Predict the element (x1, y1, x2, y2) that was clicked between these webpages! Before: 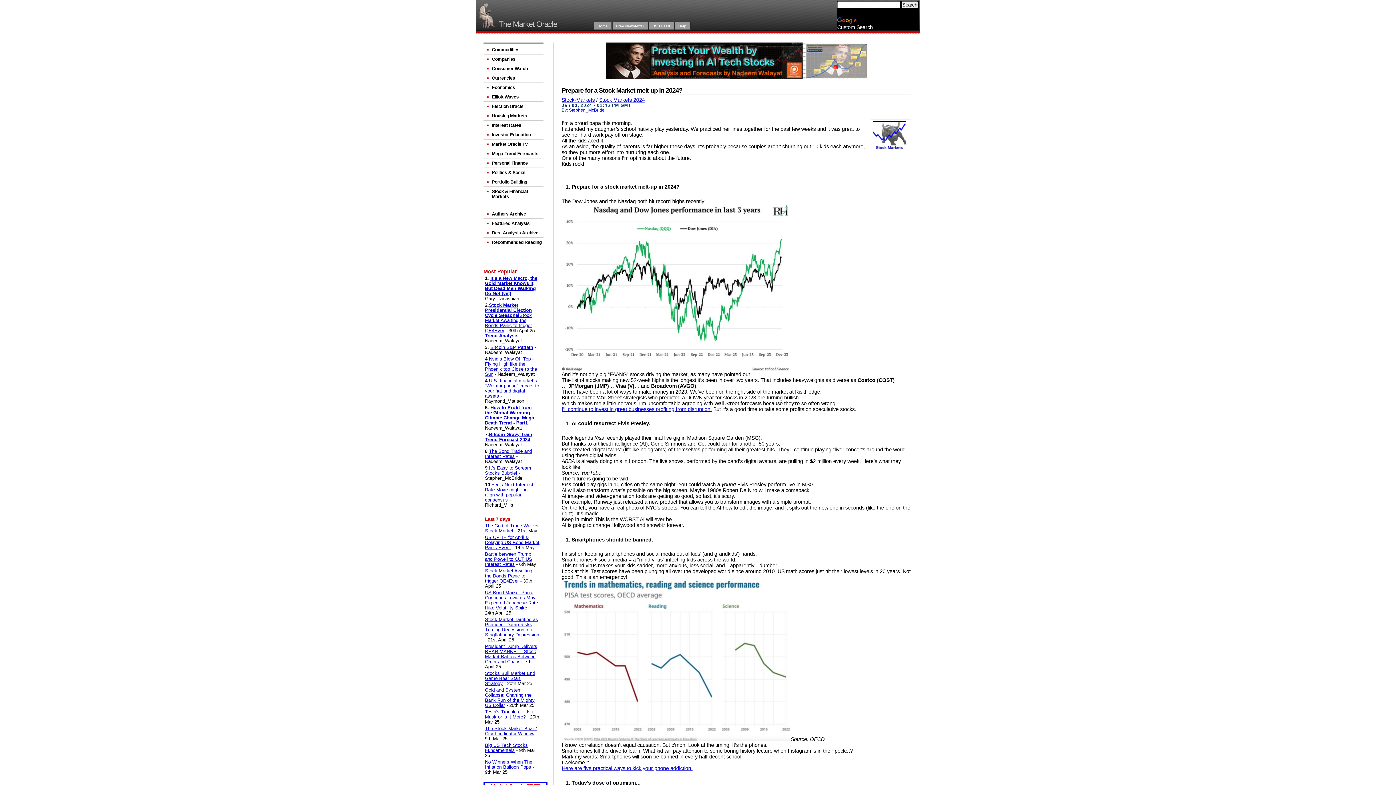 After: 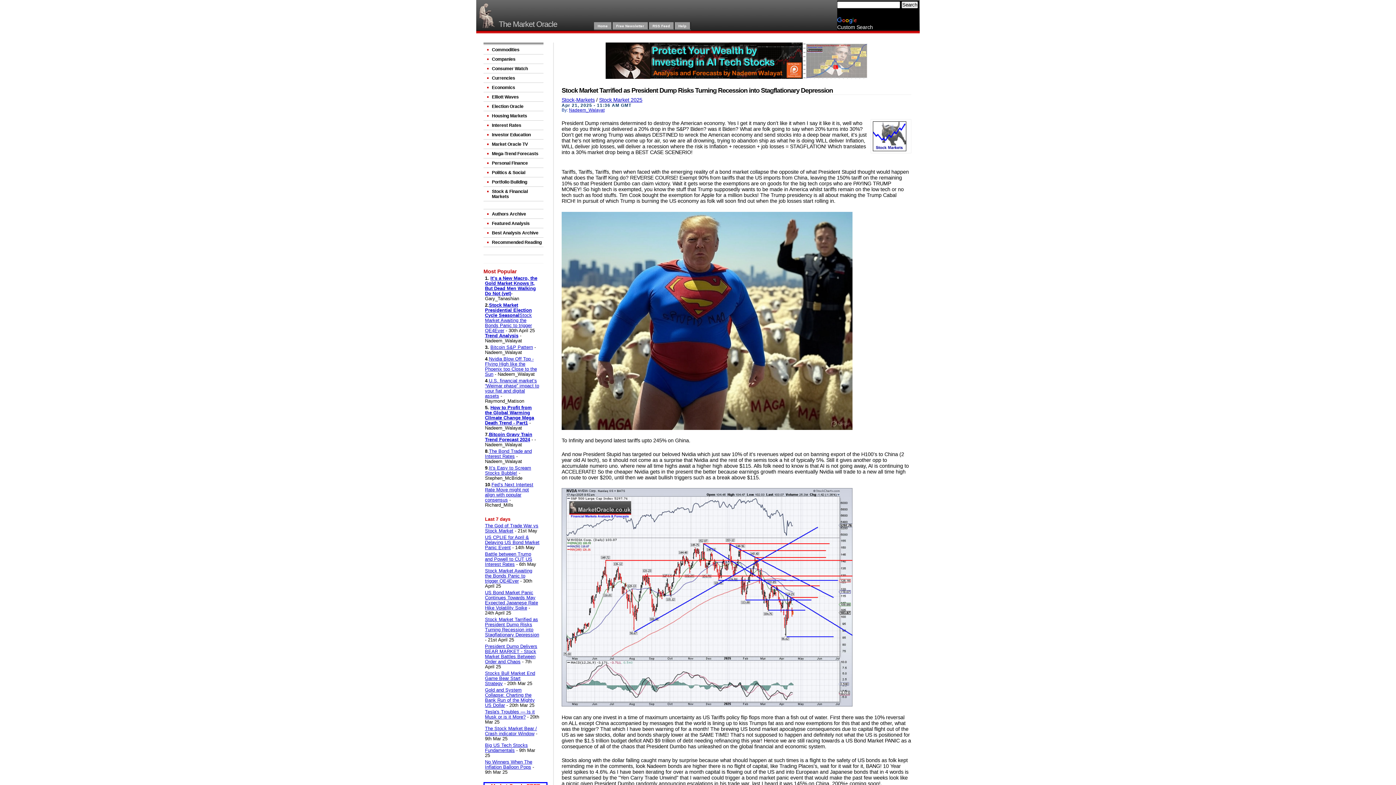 Action: label: Stock Market Tarrified as President Dump Risks Turning Recession into Stagflationary Depression bbox: (485, 617, 539, 637)